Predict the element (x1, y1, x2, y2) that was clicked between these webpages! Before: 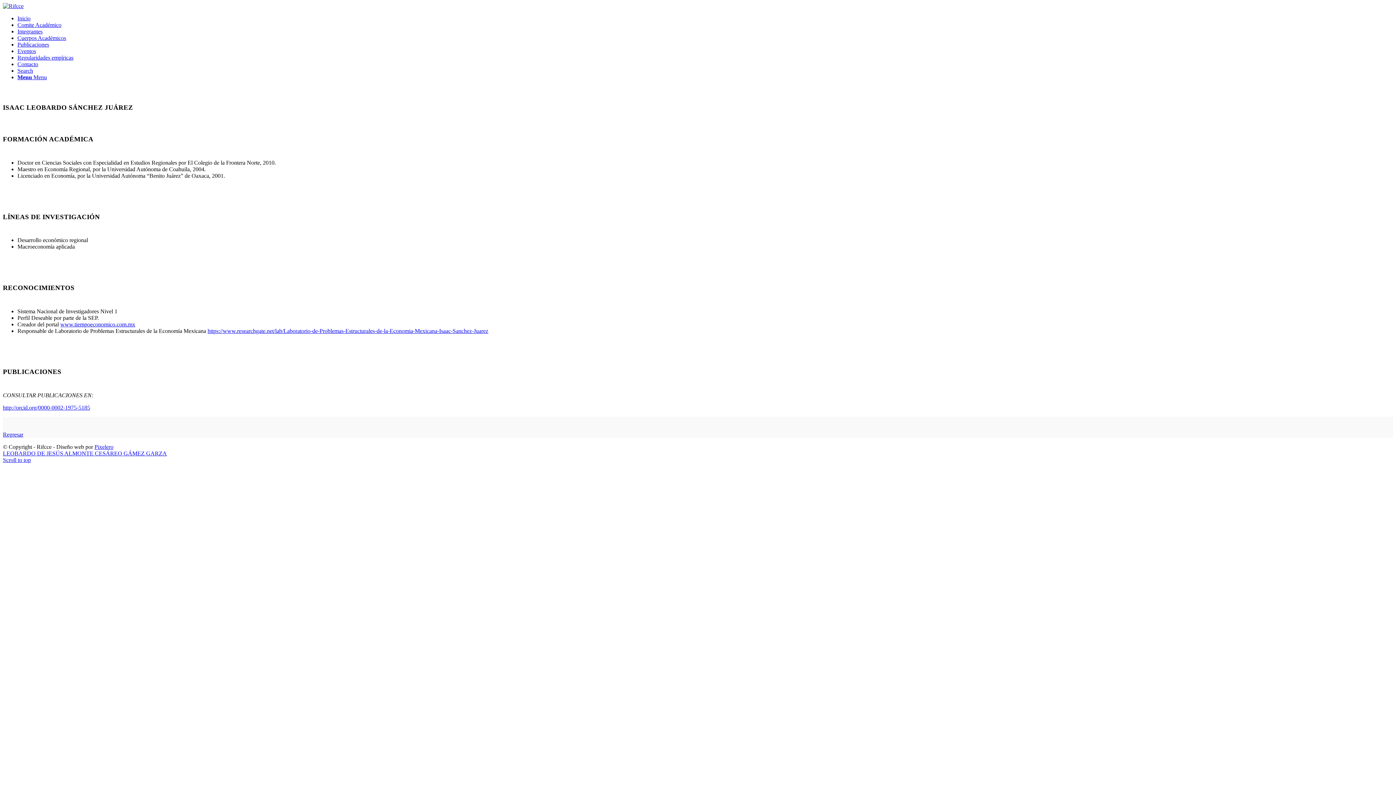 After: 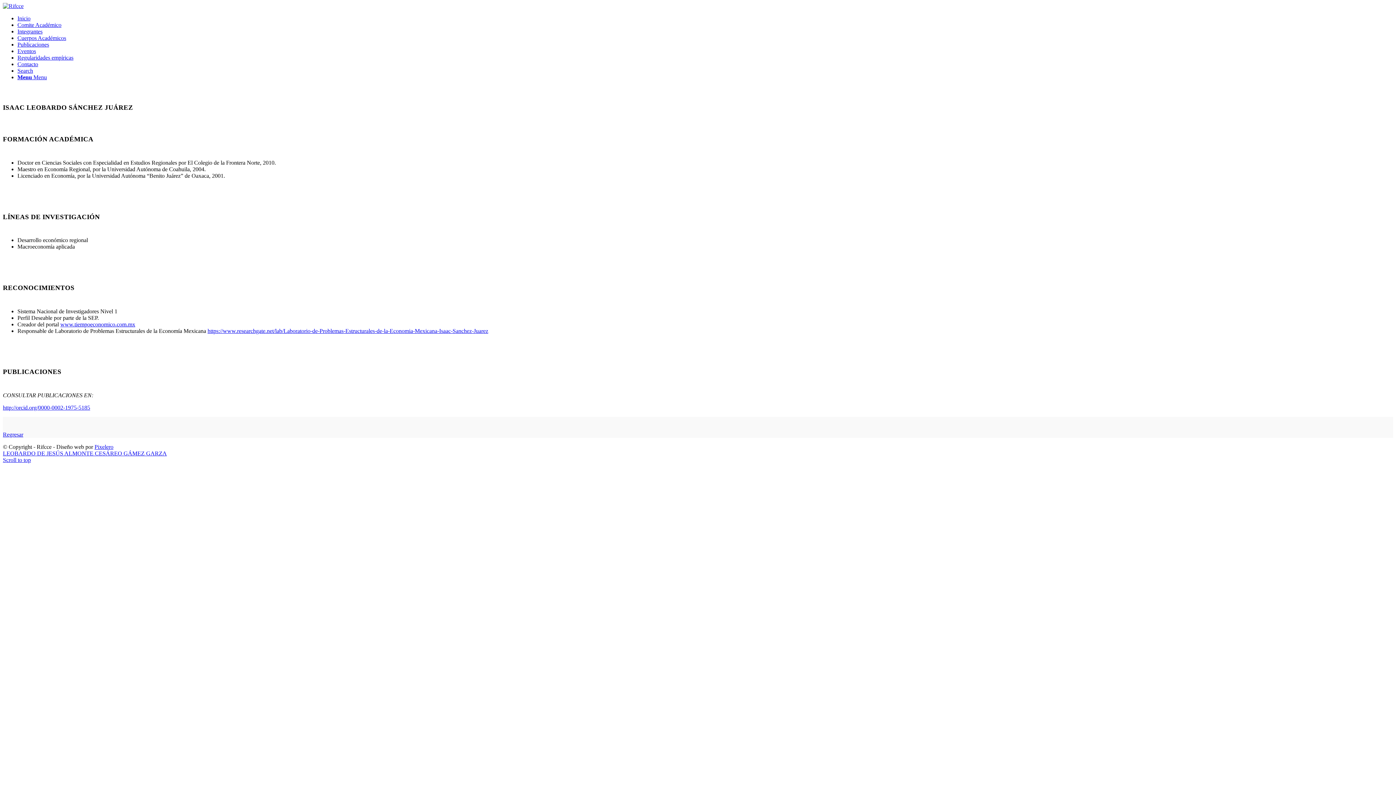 Action: label: Scroll to top bbox: (2, 457, 30, 463)